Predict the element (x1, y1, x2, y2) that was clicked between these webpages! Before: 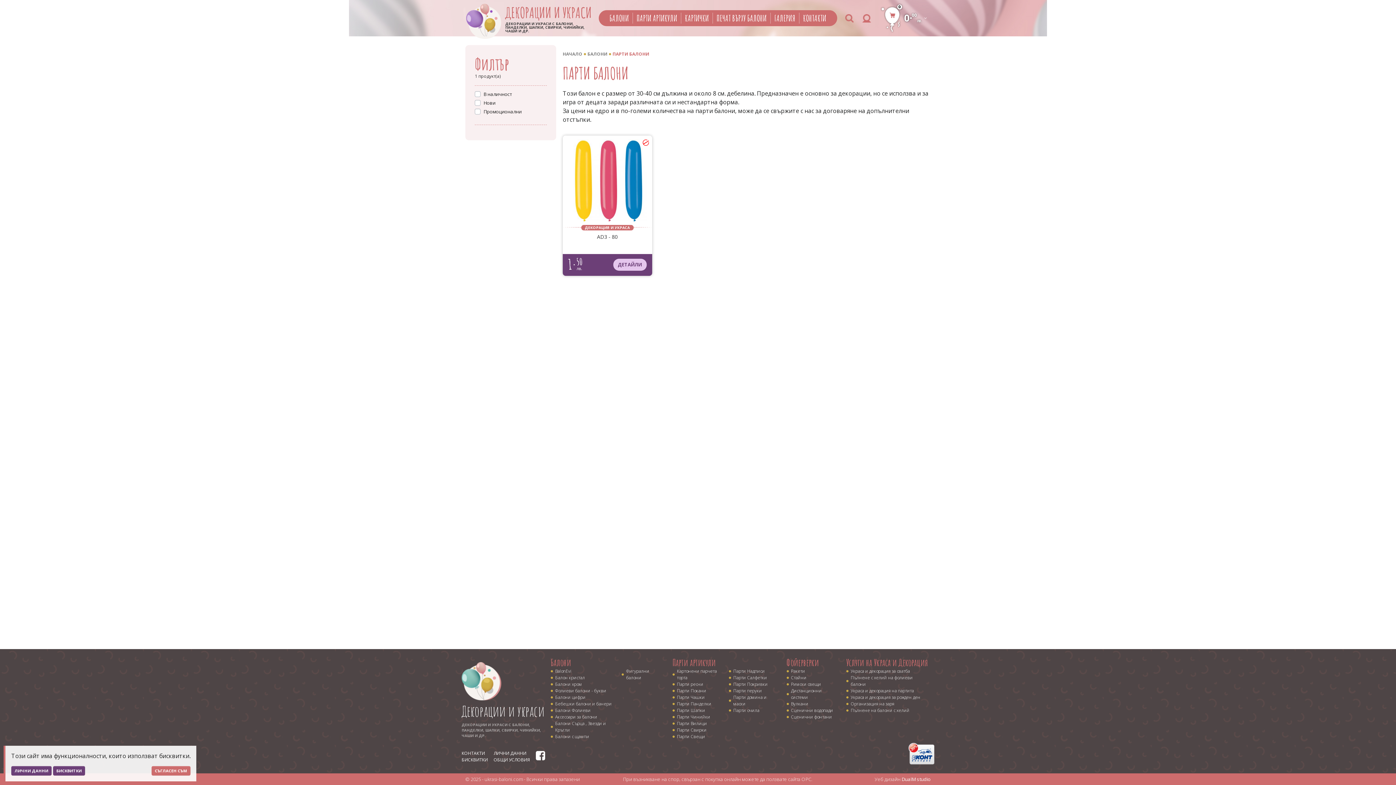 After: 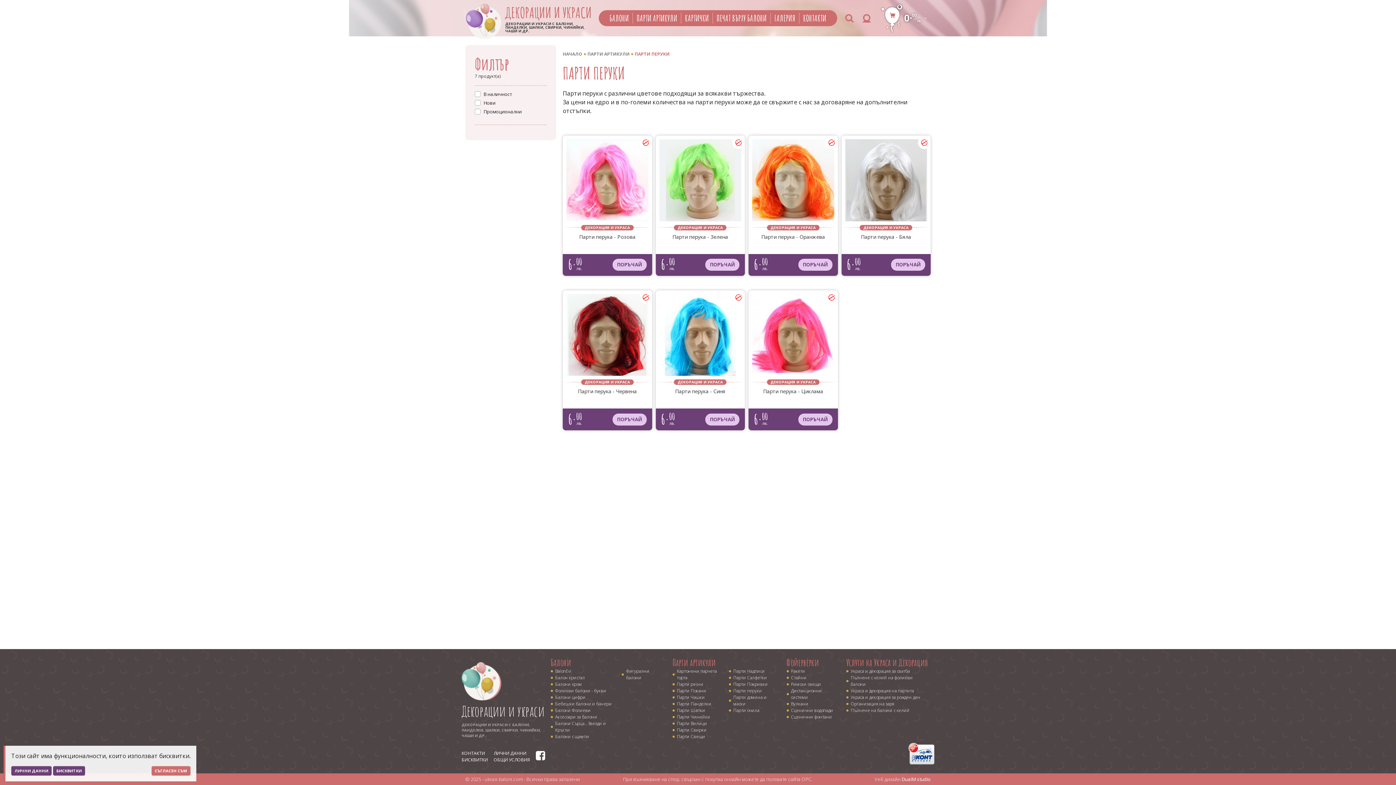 Action: label: Парти перуки bbox: (729, 688, 778, 694)